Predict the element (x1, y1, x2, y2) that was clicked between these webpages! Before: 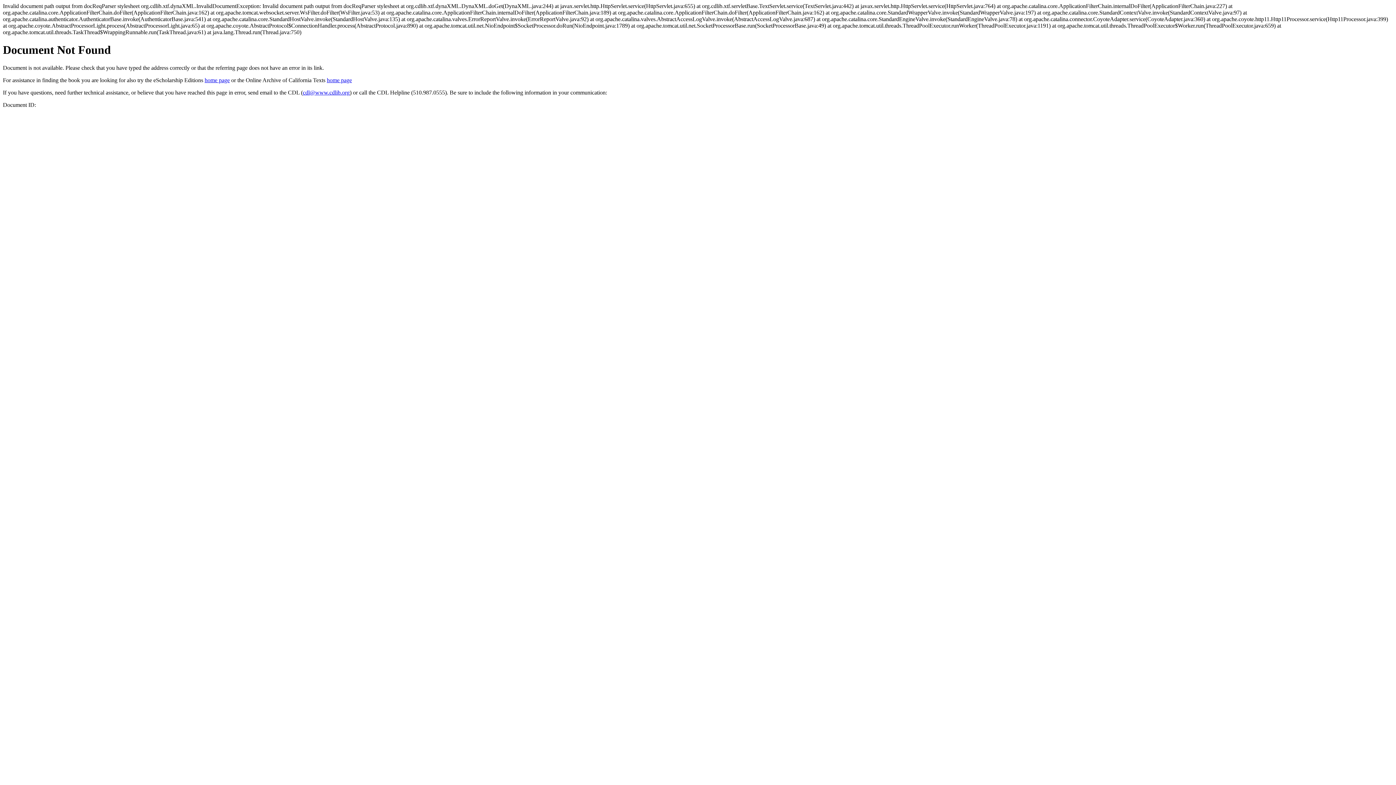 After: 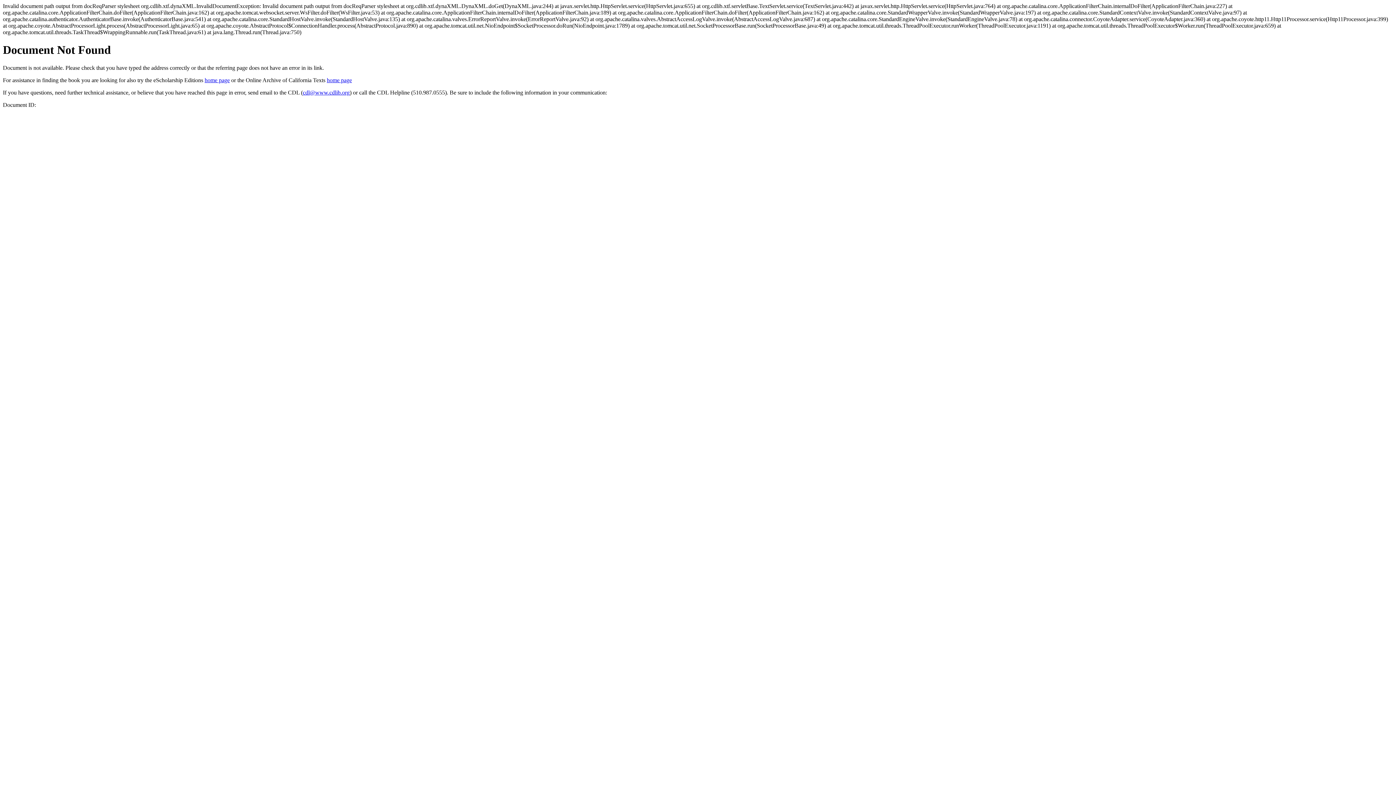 Action: bbox: (302, 89, 349, 95) label: cdl@www.cdlib.org